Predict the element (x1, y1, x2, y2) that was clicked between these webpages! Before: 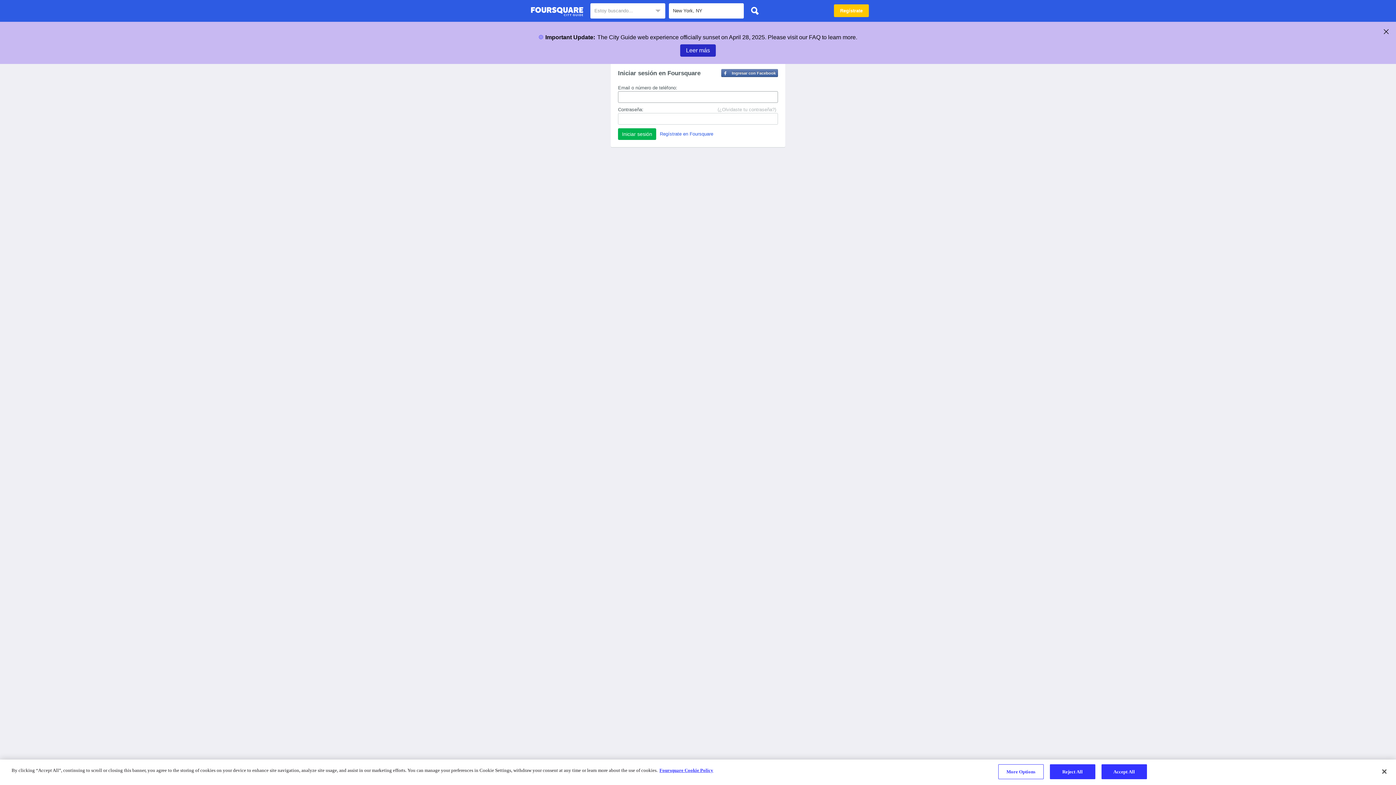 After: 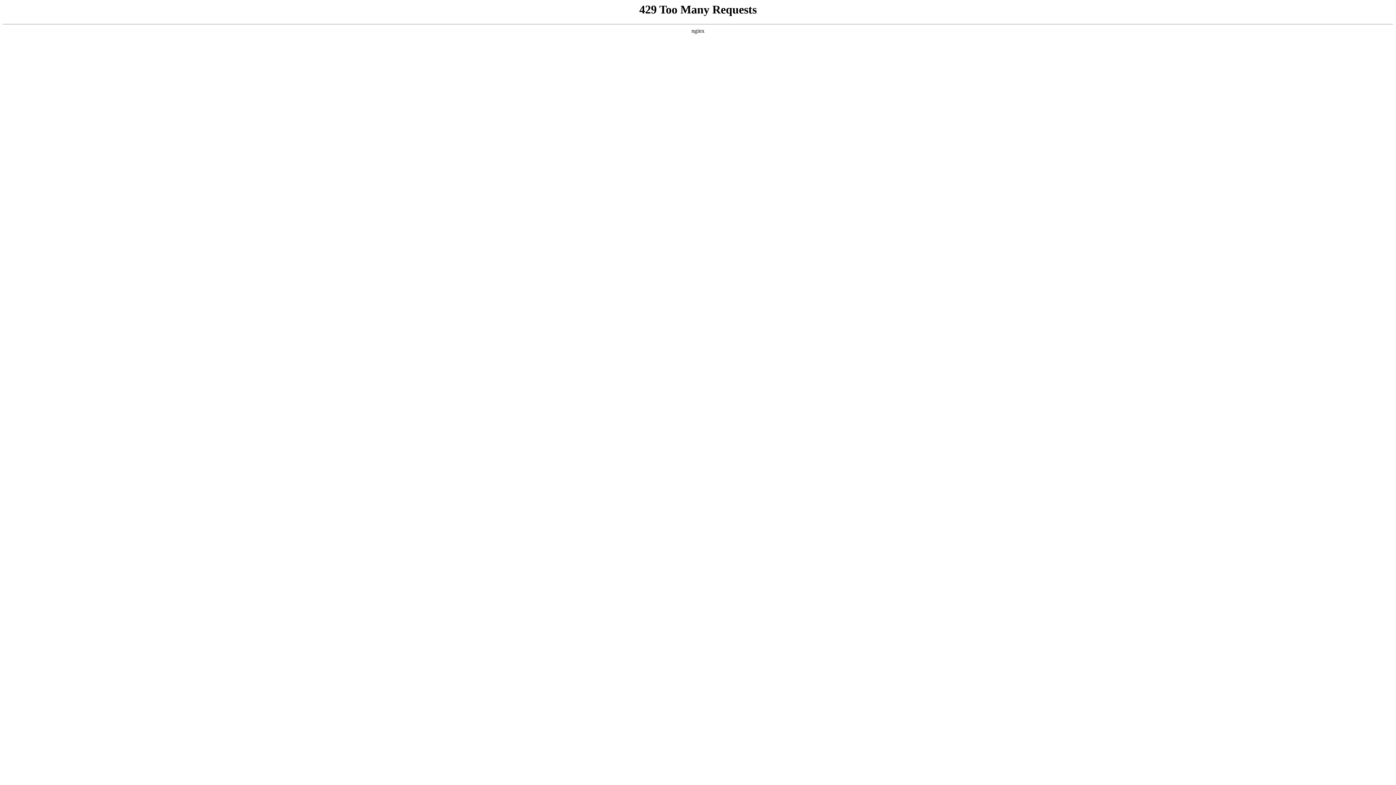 Action: label: More information about your privacy bbox: (659, 768, 713, 773)